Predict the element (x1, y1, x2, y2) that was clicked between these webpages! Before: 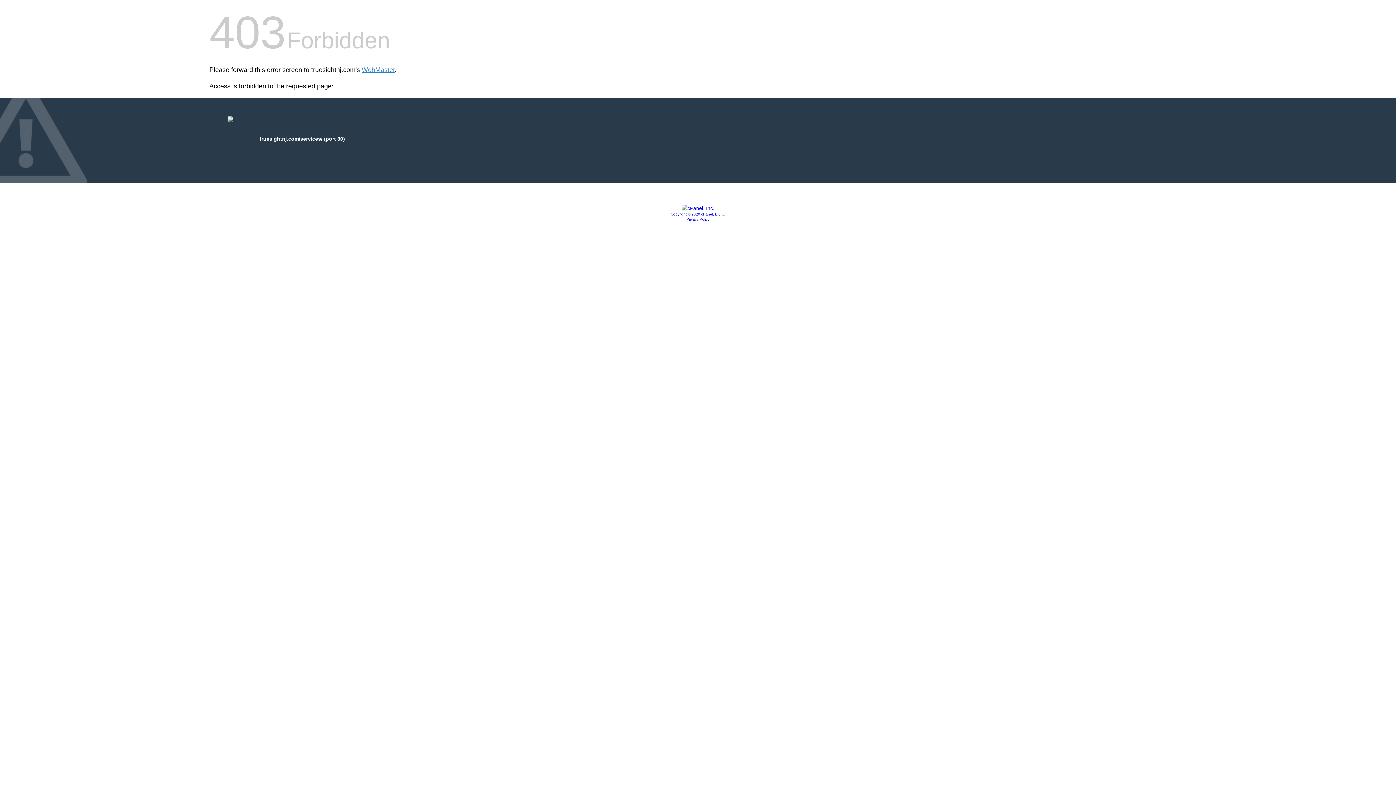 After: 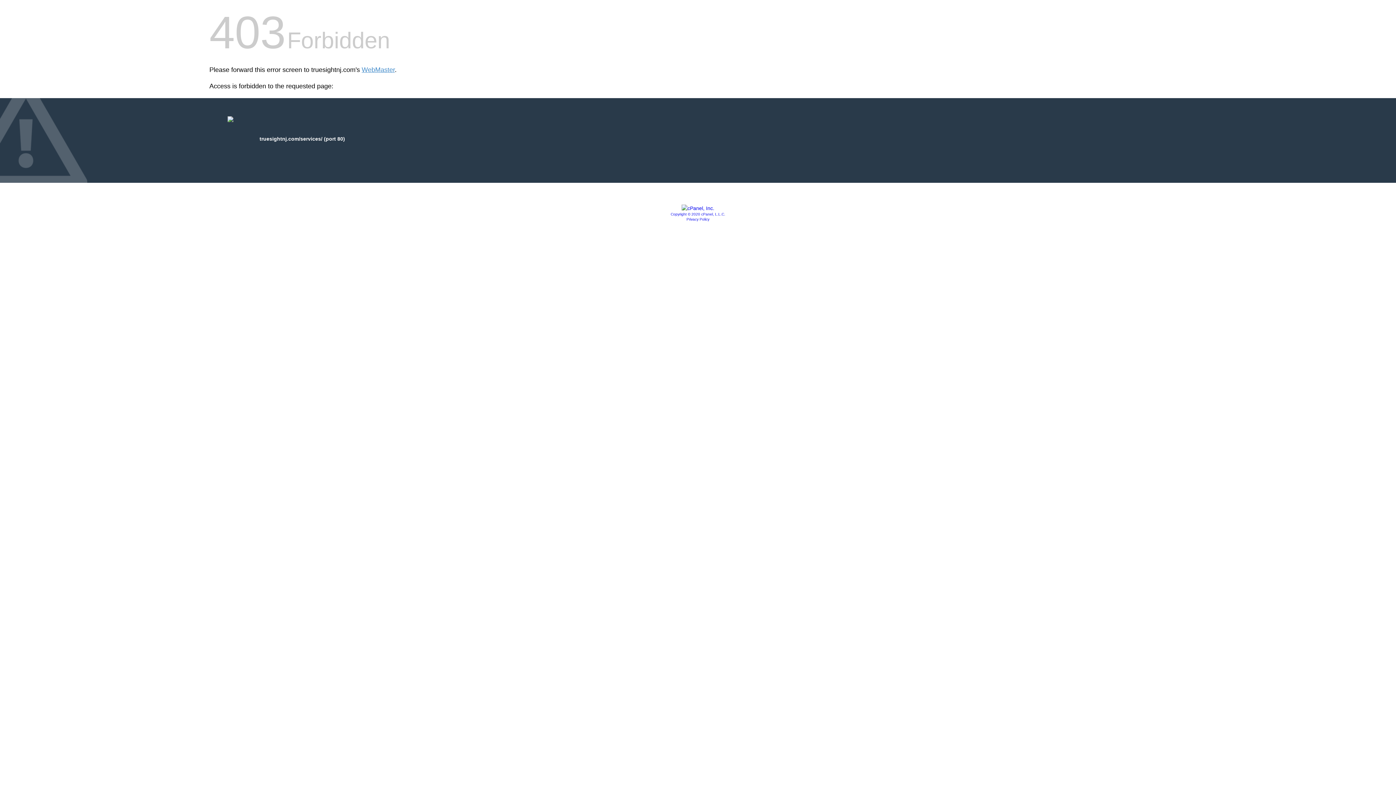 Action: bbox: (670, 212, 725, 216) label: Copyright © 2020 cPanel, L.L.C.